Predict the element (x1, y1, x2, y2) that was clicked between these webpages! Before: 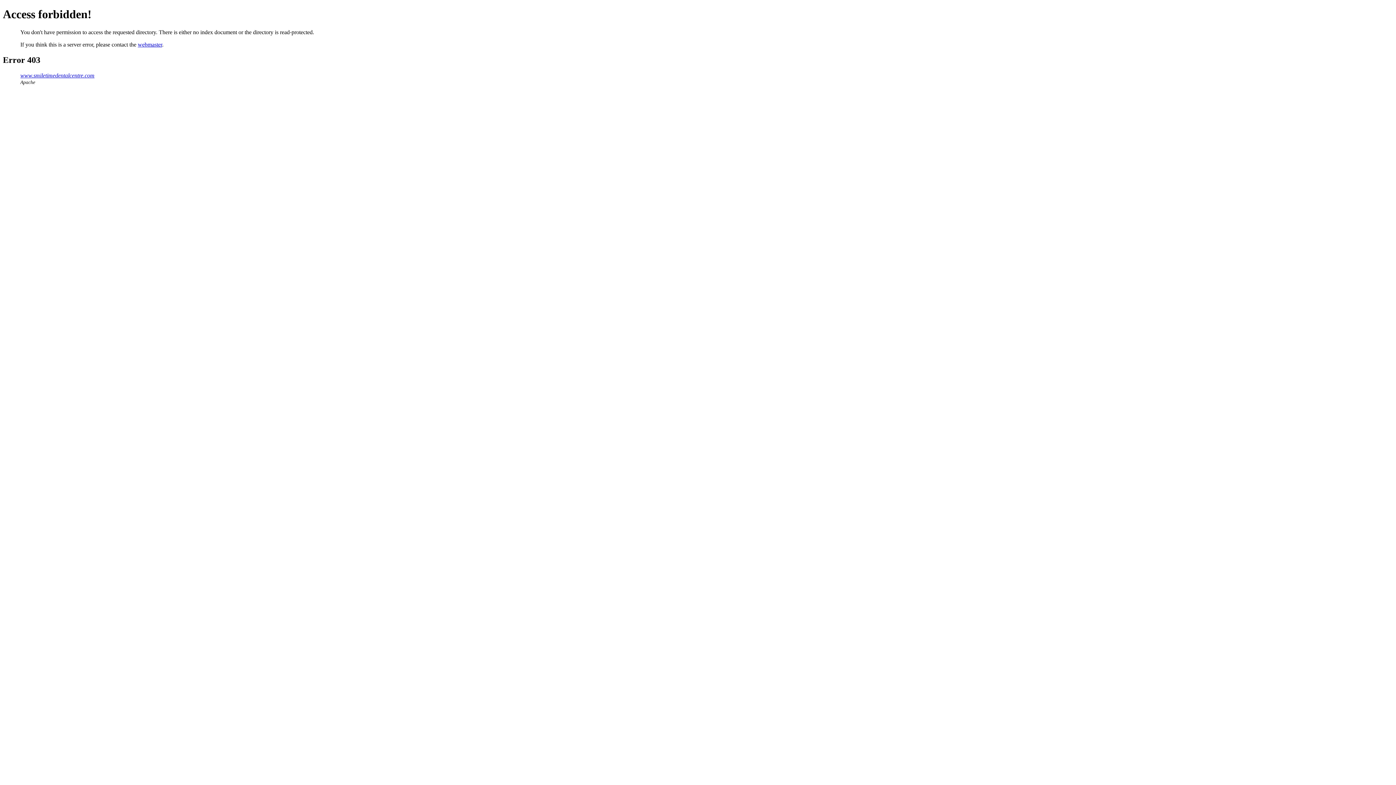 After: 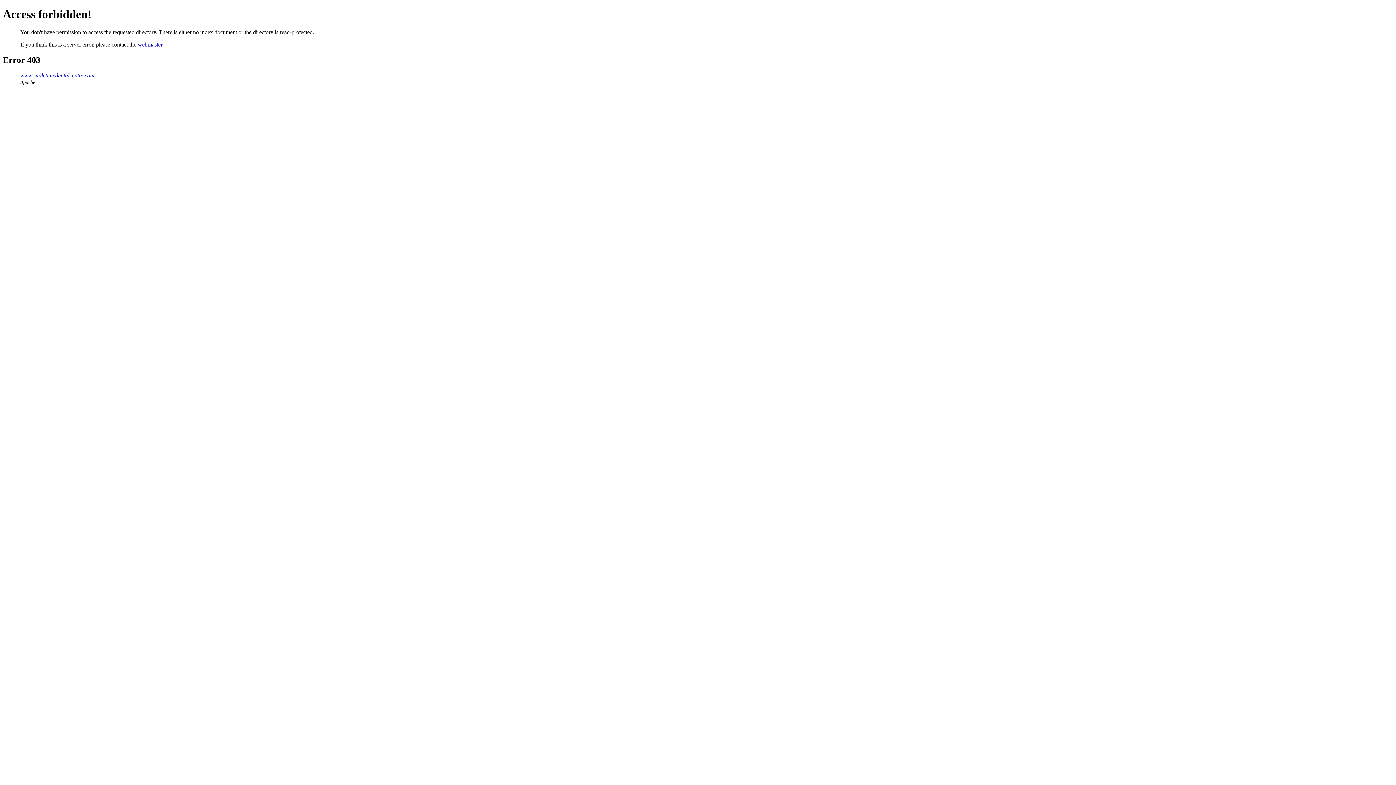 Action: label: webmaster bbox: (137, 41, 162, 47)